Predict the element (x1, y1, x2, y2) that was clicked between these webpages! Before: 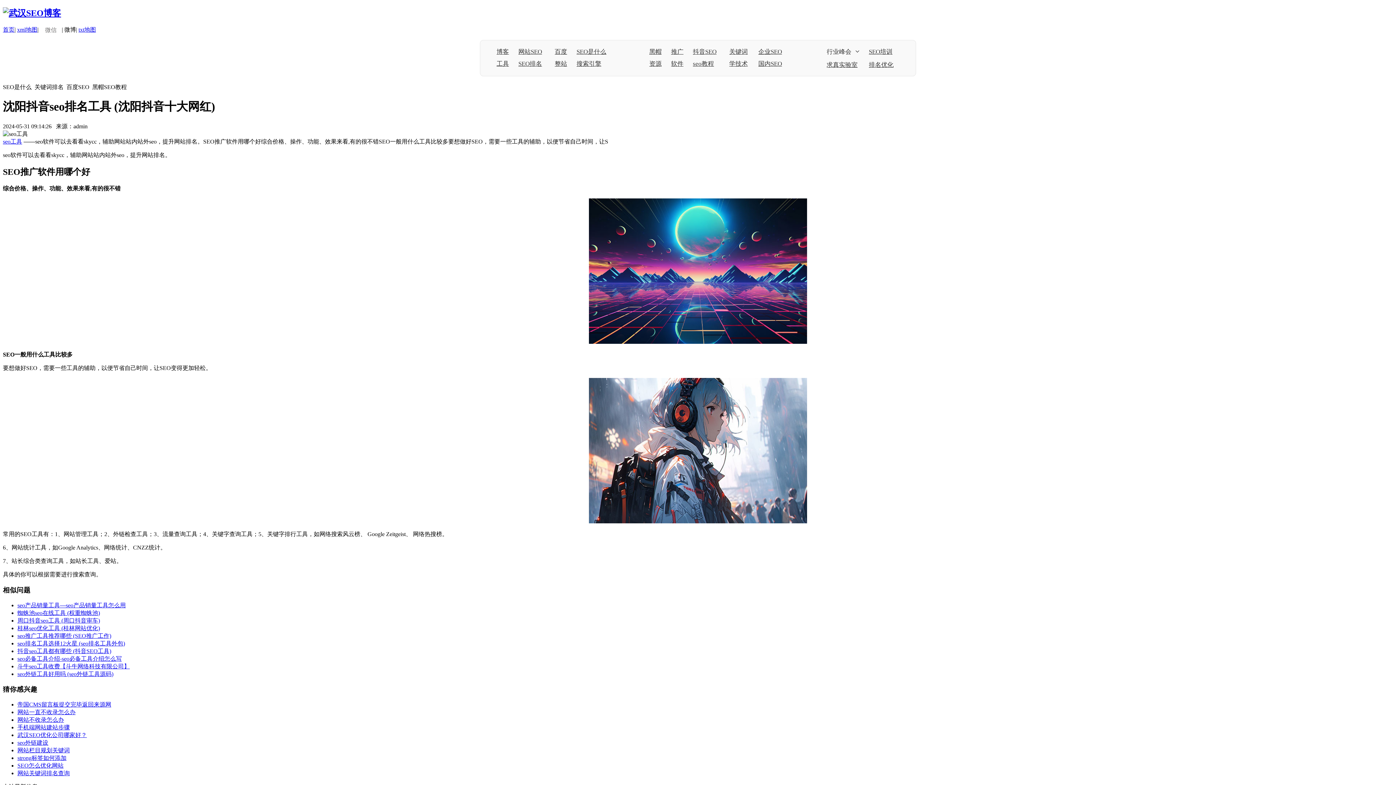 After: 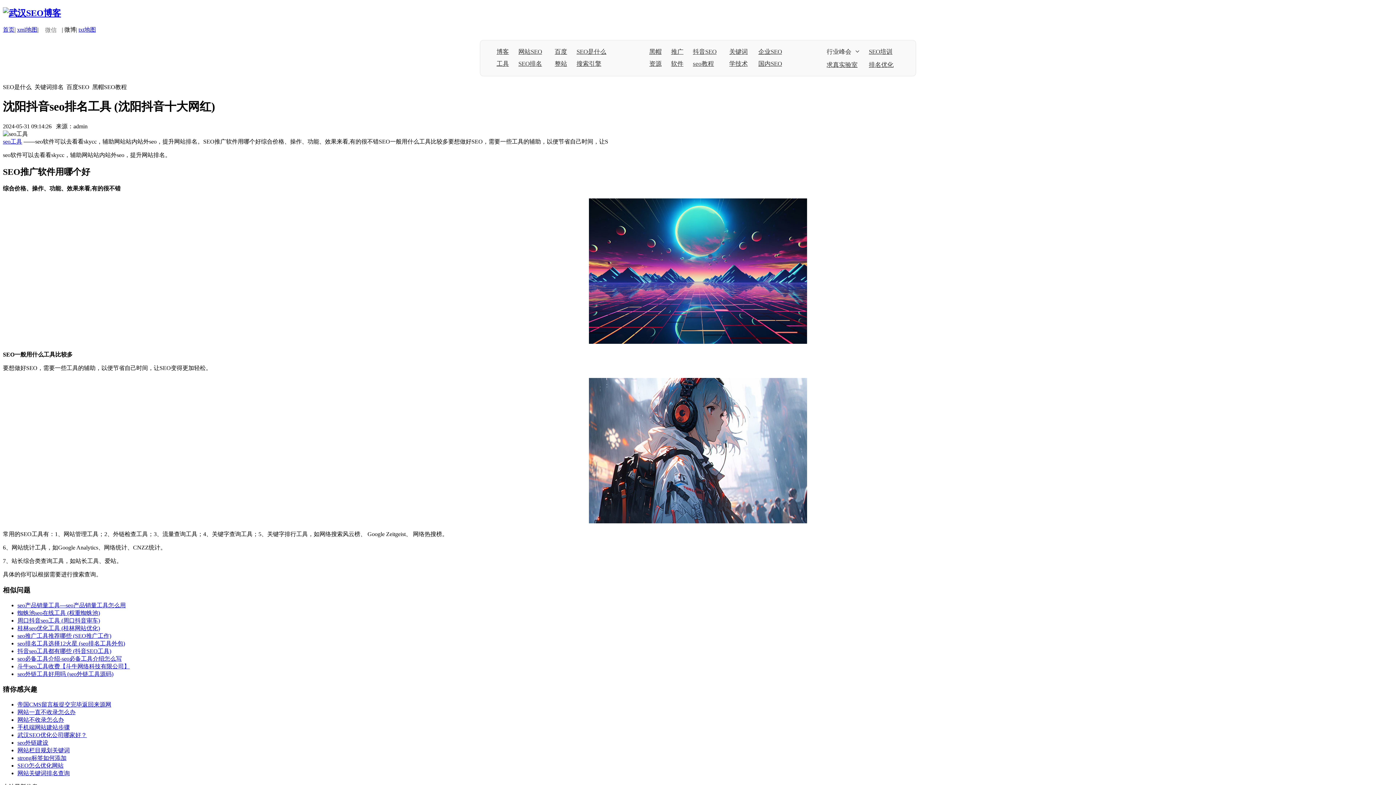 Action: label: seo必备工具介绍-seo必备工具介绍怎么写 bbox: (17, 655, 121, 662)